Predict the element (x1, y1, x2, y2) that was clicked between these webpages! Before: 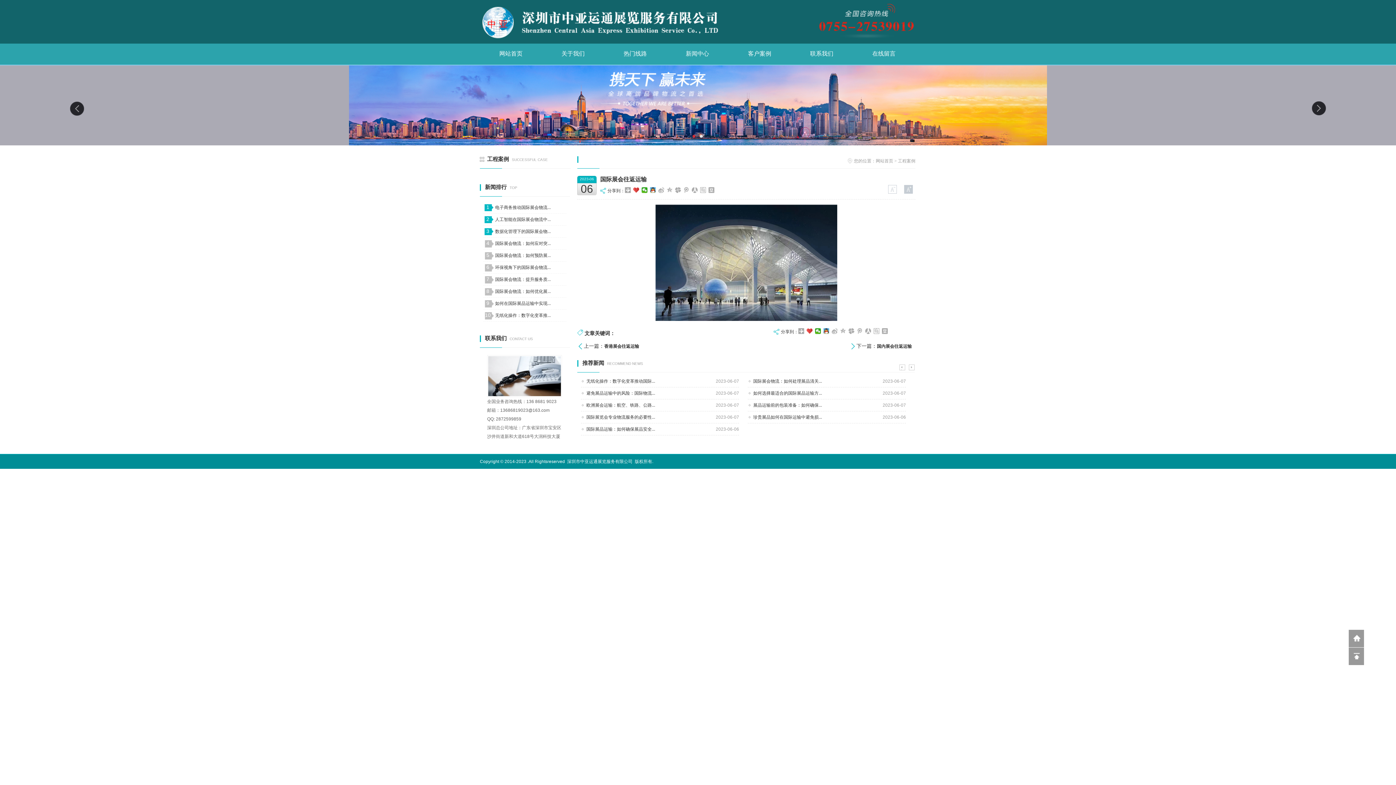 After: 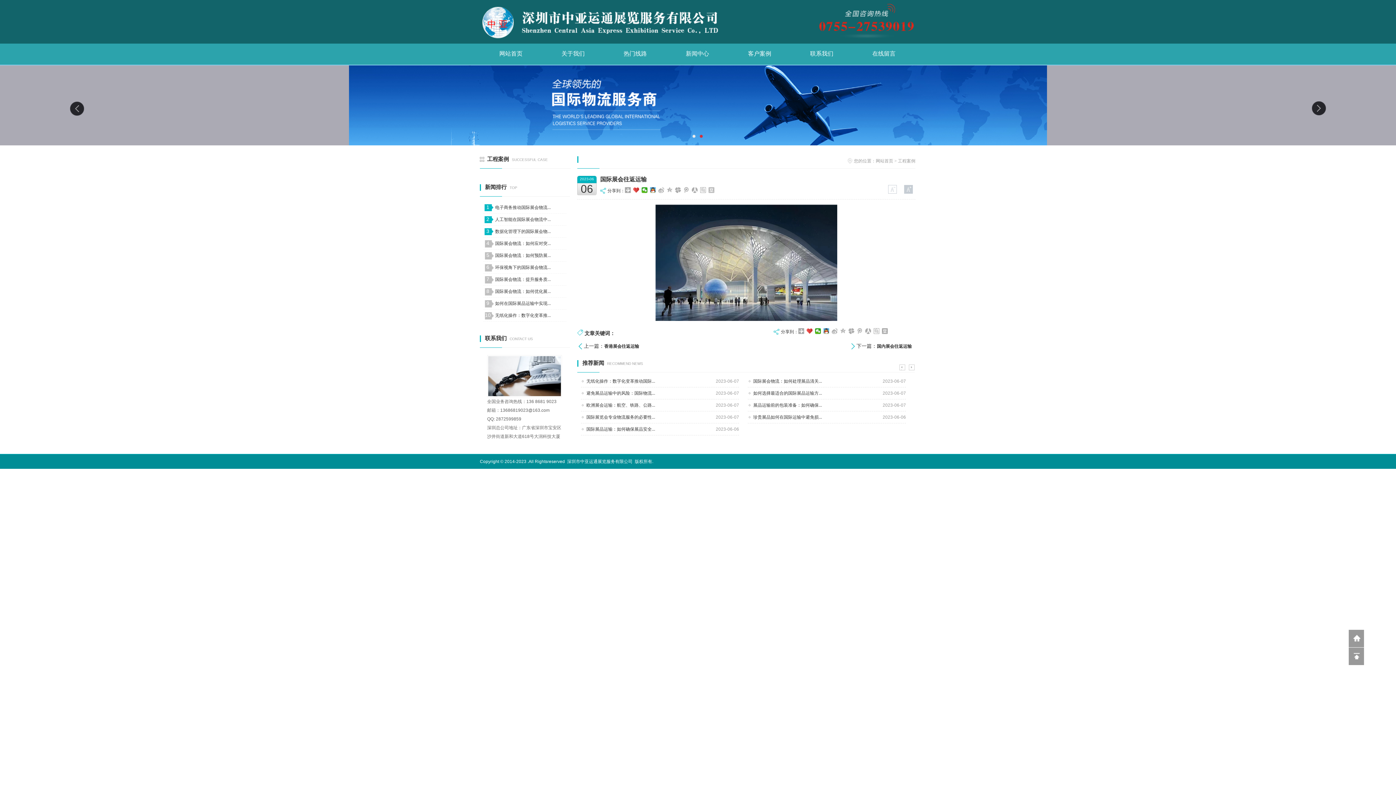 Action: bbox: (708, 187, 714, 193)